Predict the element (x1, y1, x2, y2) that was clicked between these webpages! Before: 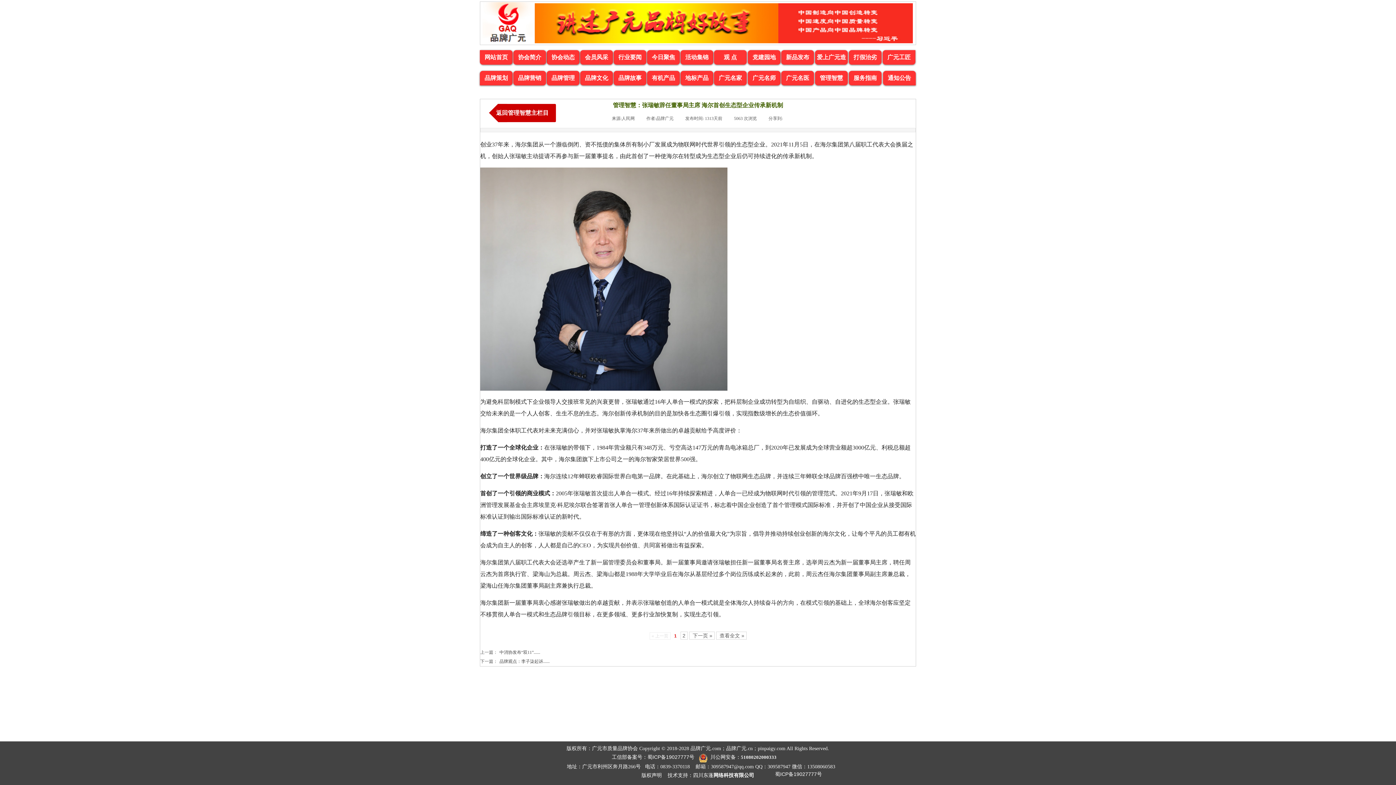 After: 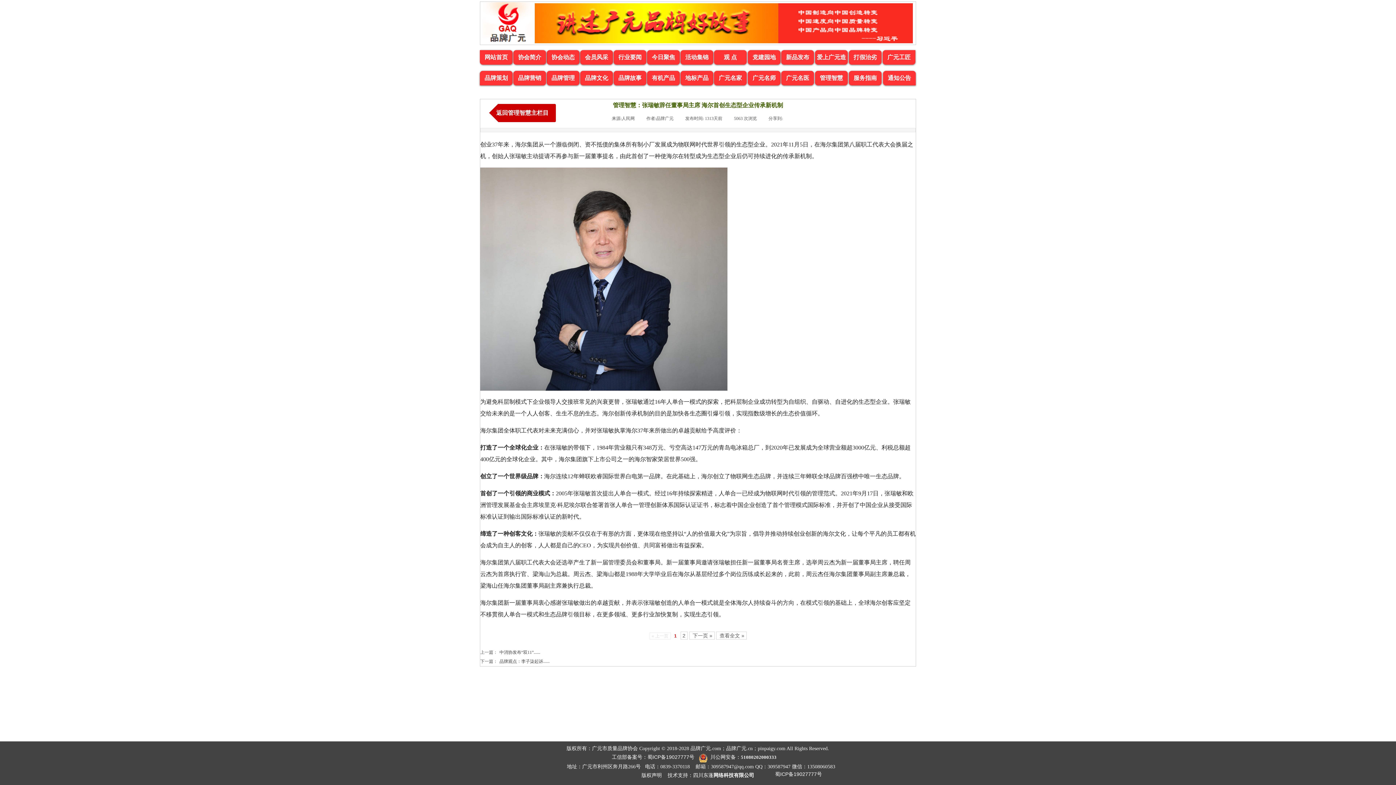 Action: bbox: (775, 771, 822, 777) label: 蜀ICP备19027777号